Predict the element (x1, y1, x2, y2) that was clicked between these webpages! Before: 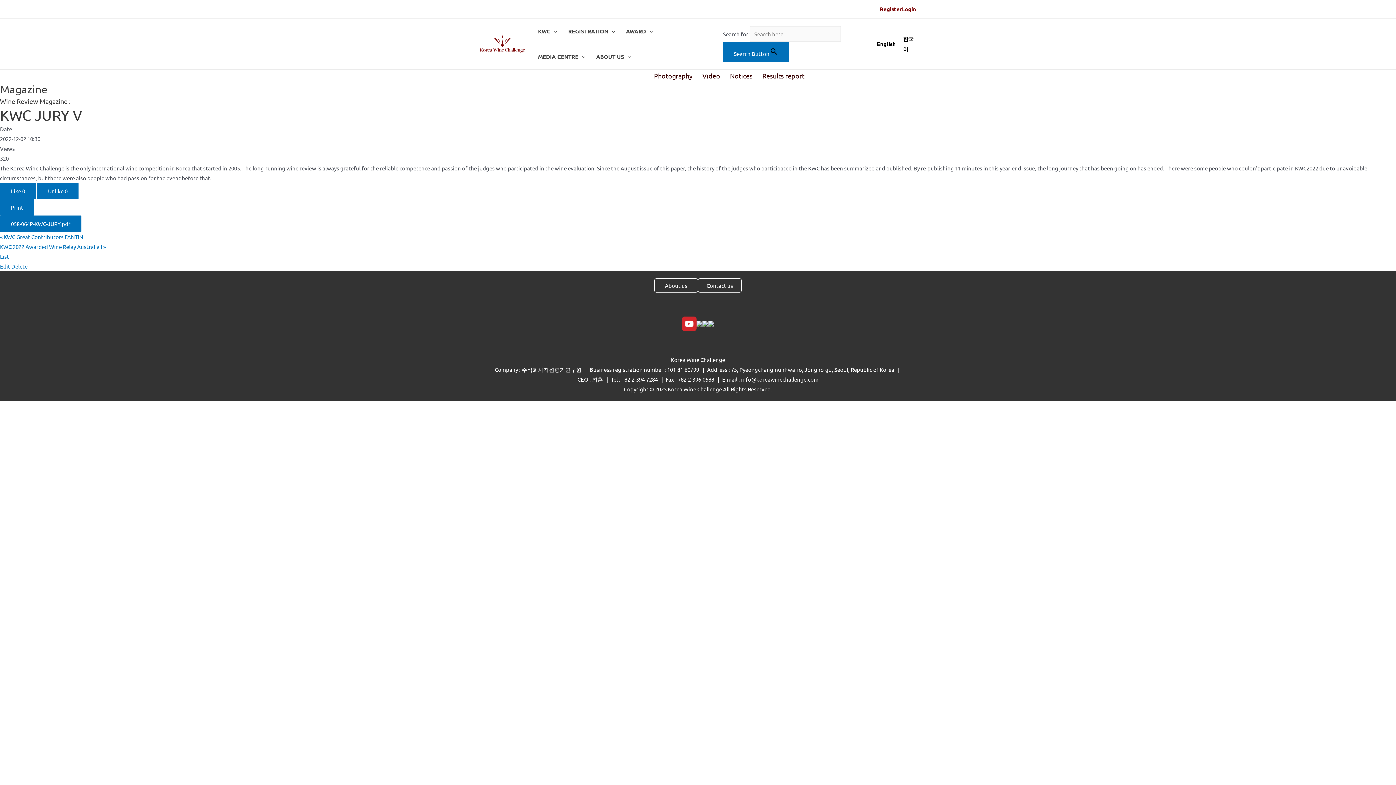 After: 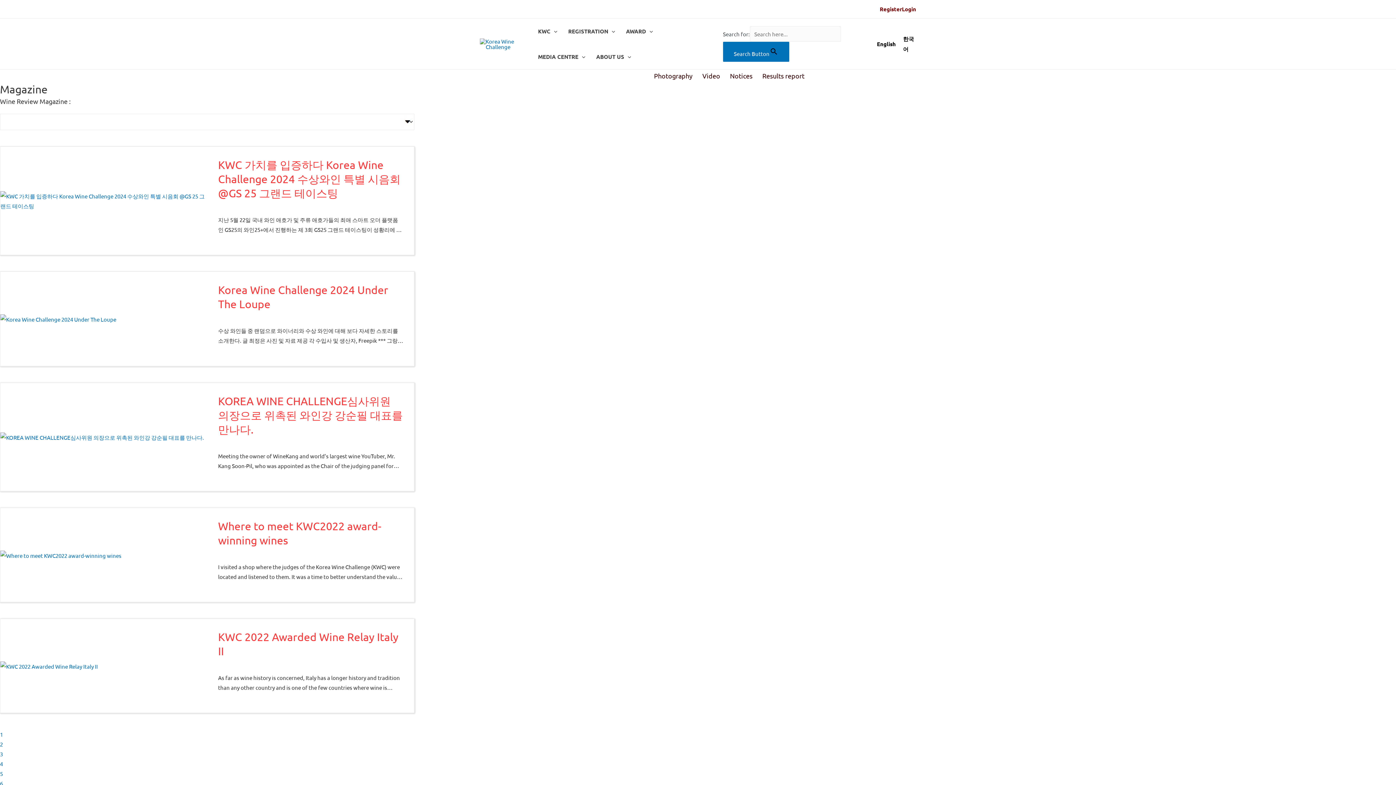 Action: bbox: (532, 44, 590, 69) label: MEDIA CENTRE